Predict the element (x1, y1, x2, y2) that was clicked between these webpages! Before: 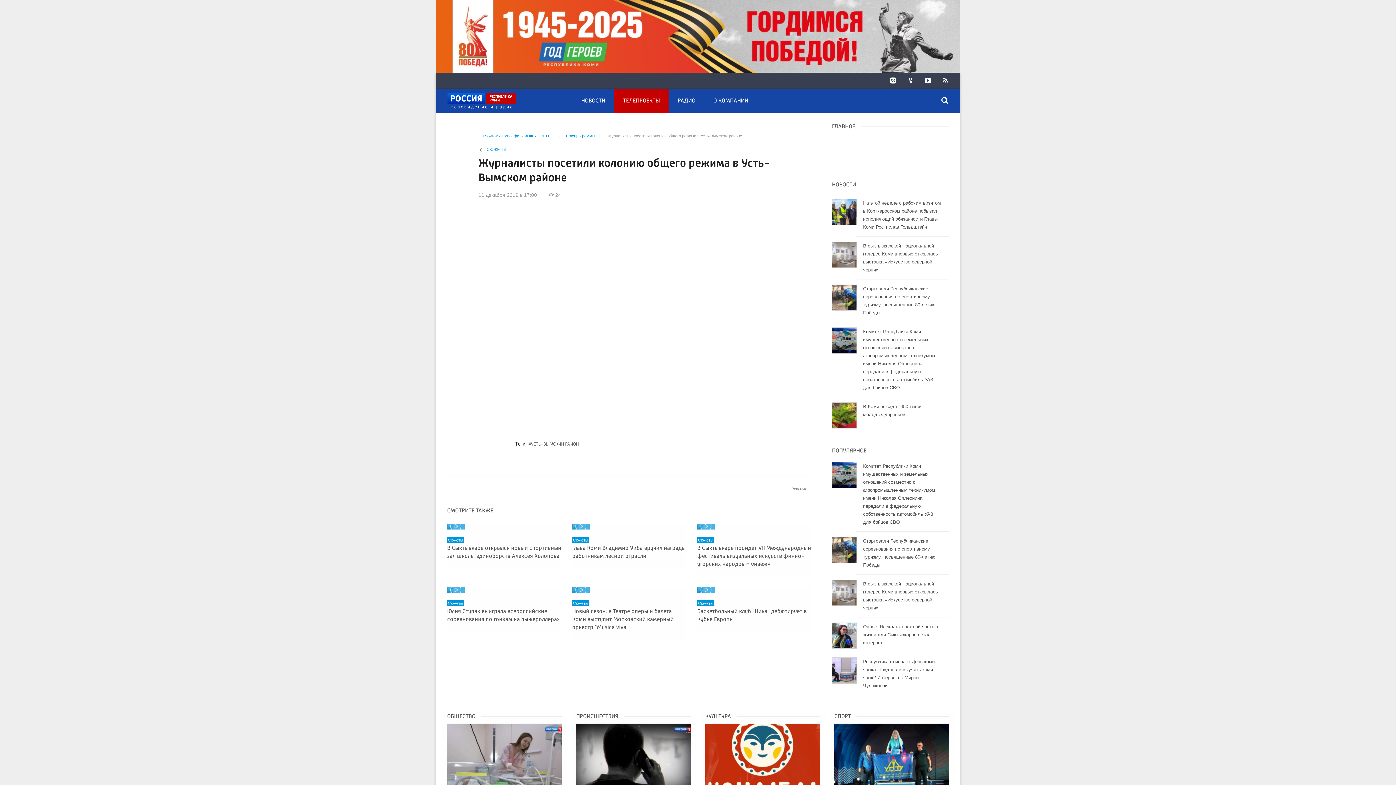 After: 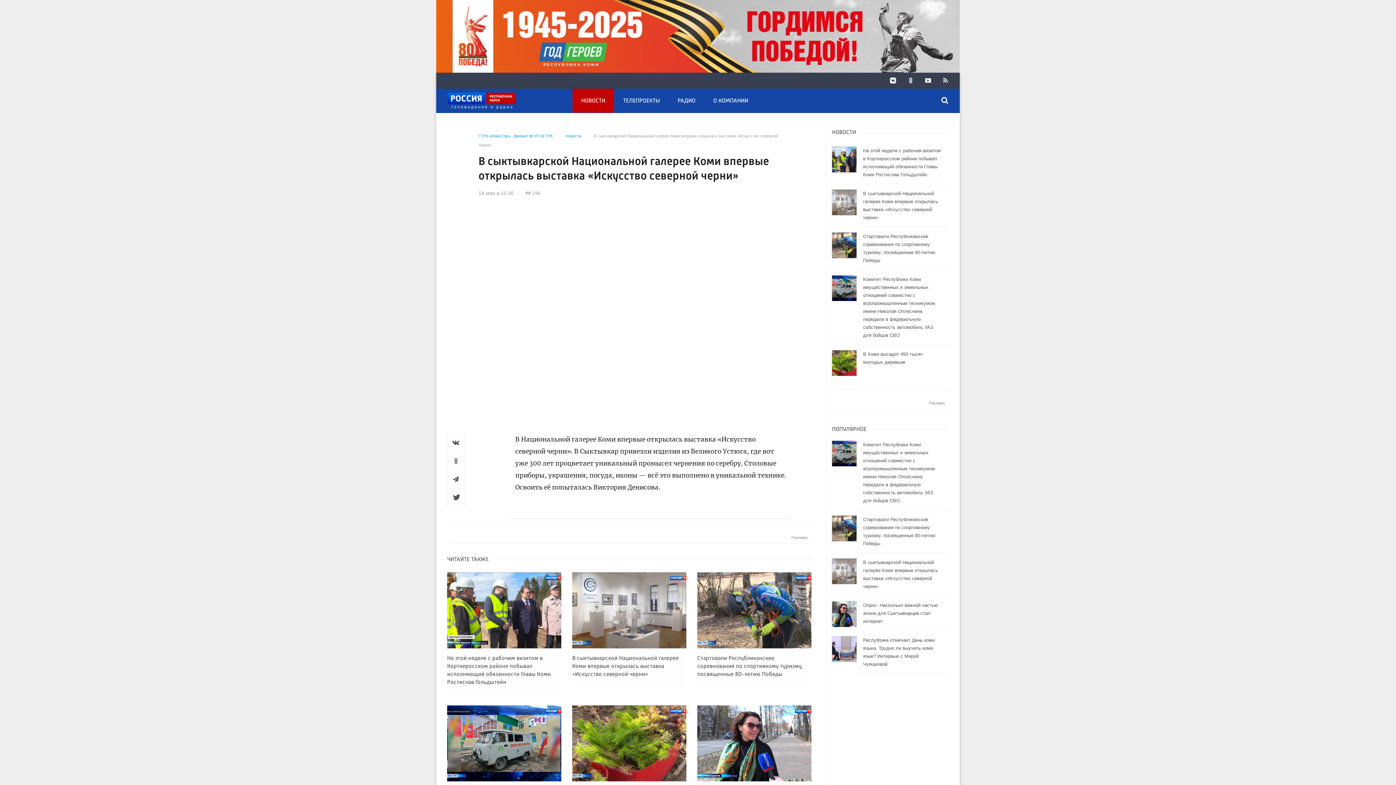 Action: label: В сыктывкарской Национальной галерее Коми впервые открылась выставка «Искусство северной черни» bbox: (832, 236, 949, 279)